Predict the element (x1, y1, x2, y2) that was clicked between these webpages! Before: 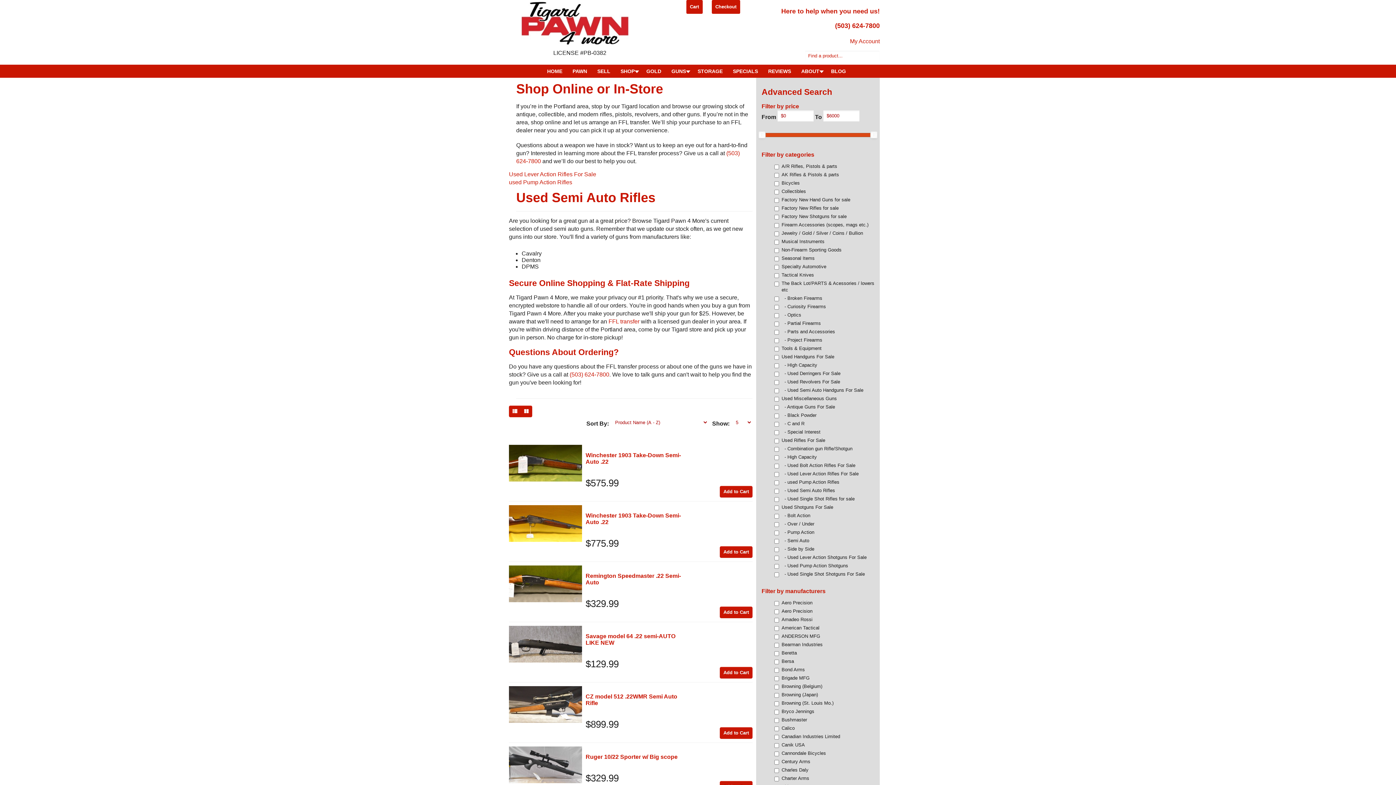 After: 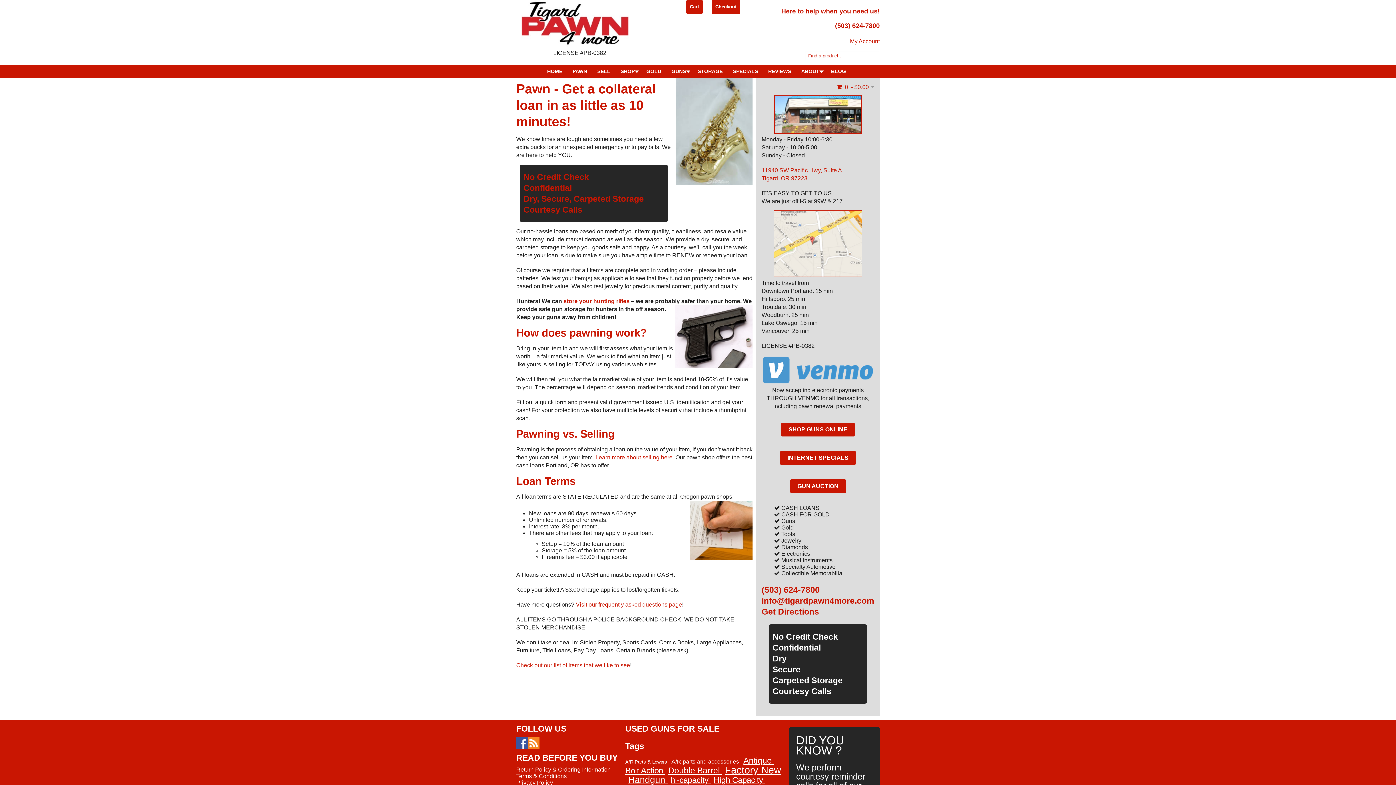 Action: bbox: (569, 65, 590, 77) label: PAWN